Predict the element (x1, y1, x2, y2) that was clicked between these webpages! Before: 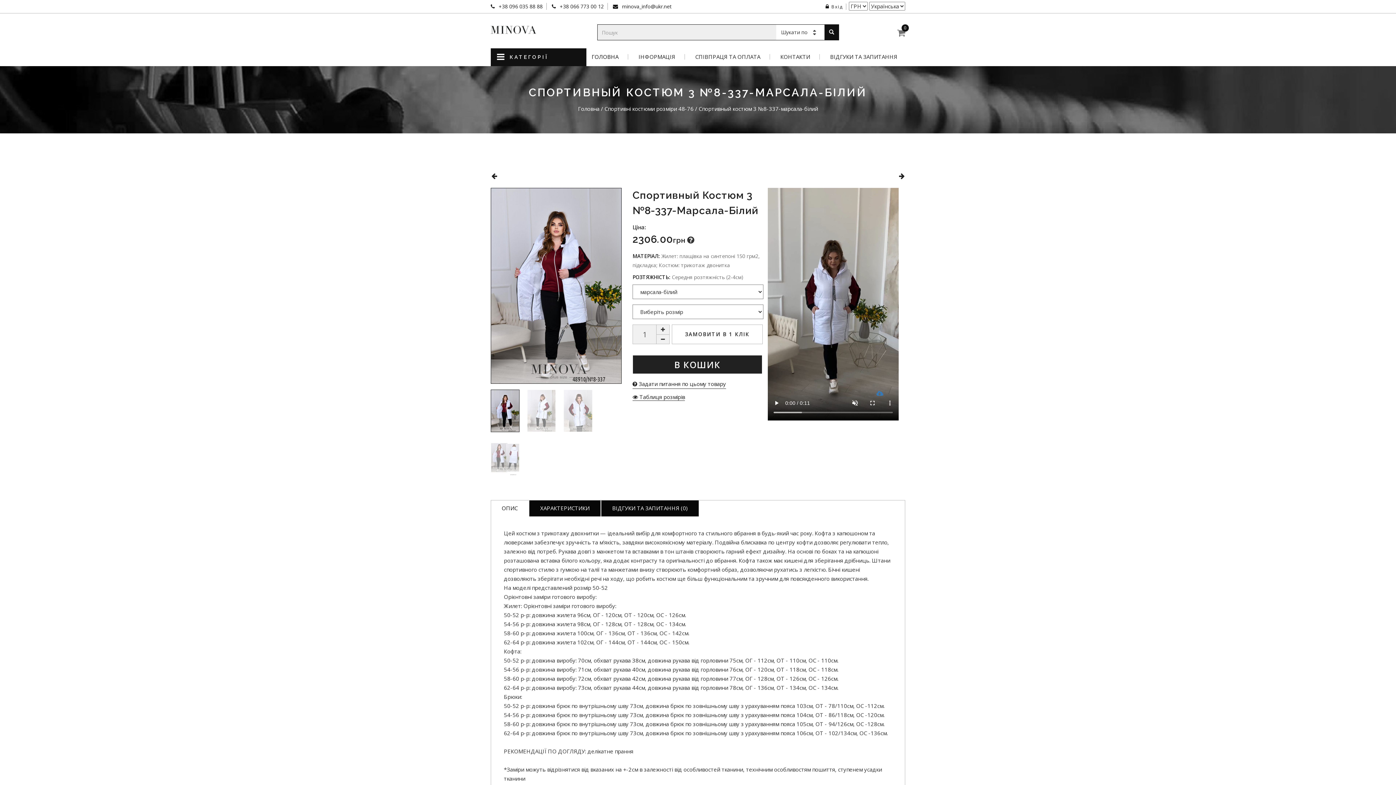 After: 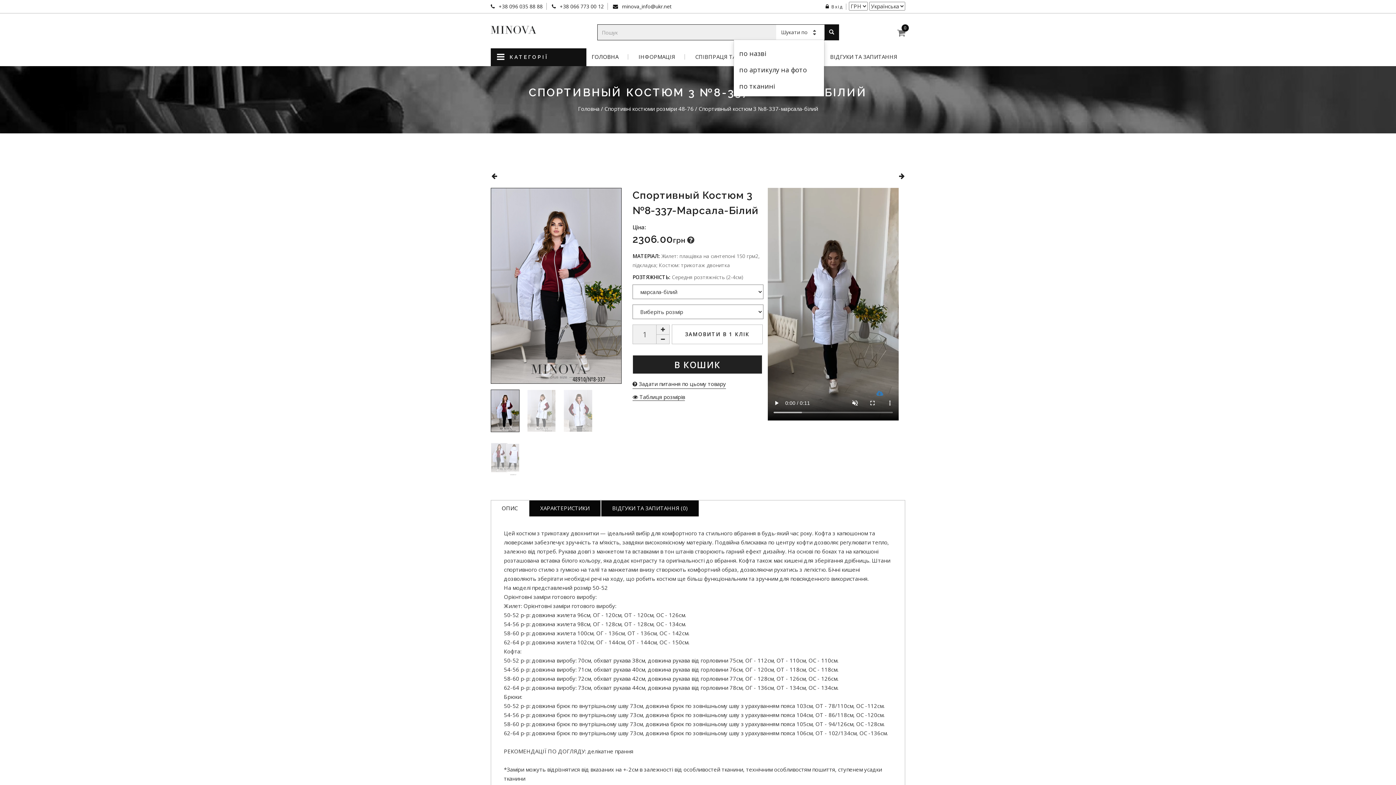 Action: bbox: (775, 28, 819, 36) label: Шукати по